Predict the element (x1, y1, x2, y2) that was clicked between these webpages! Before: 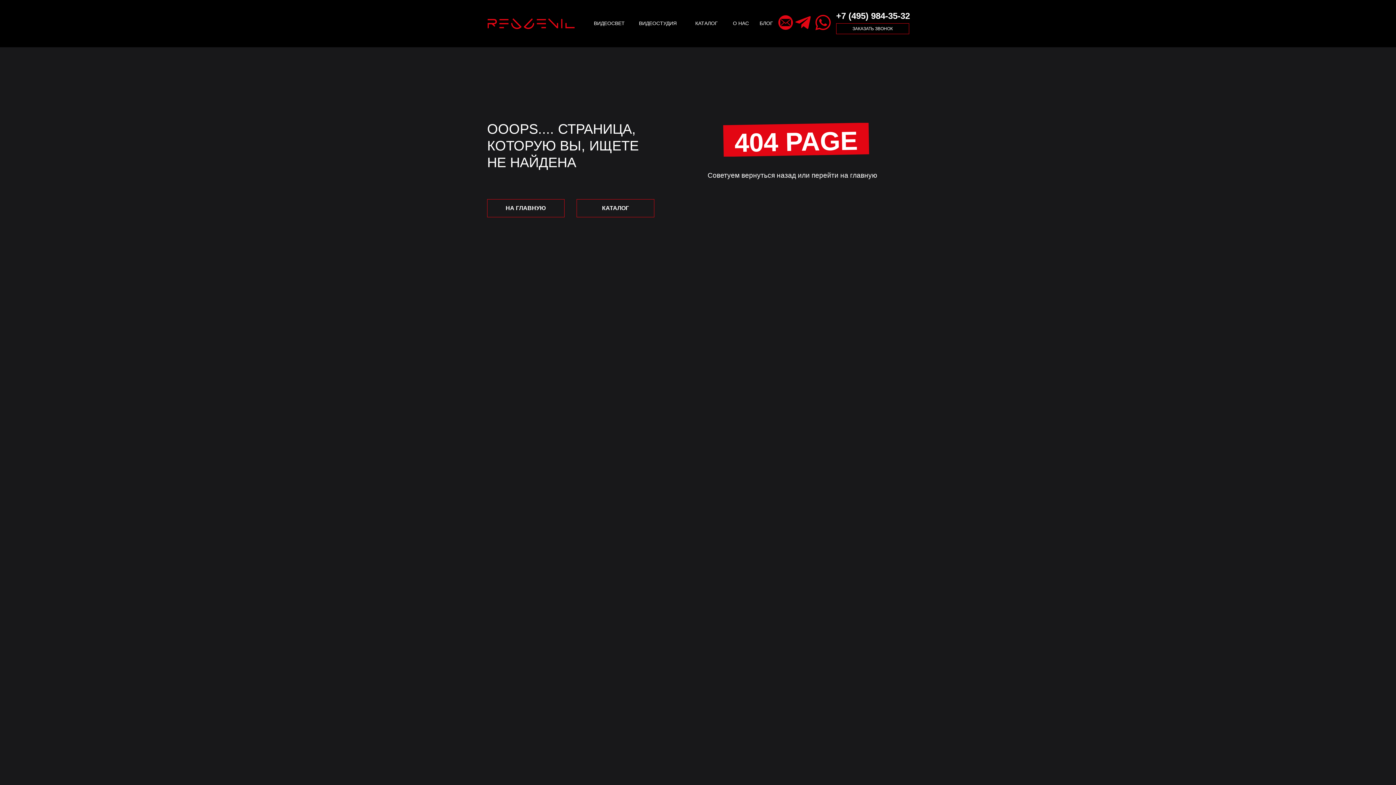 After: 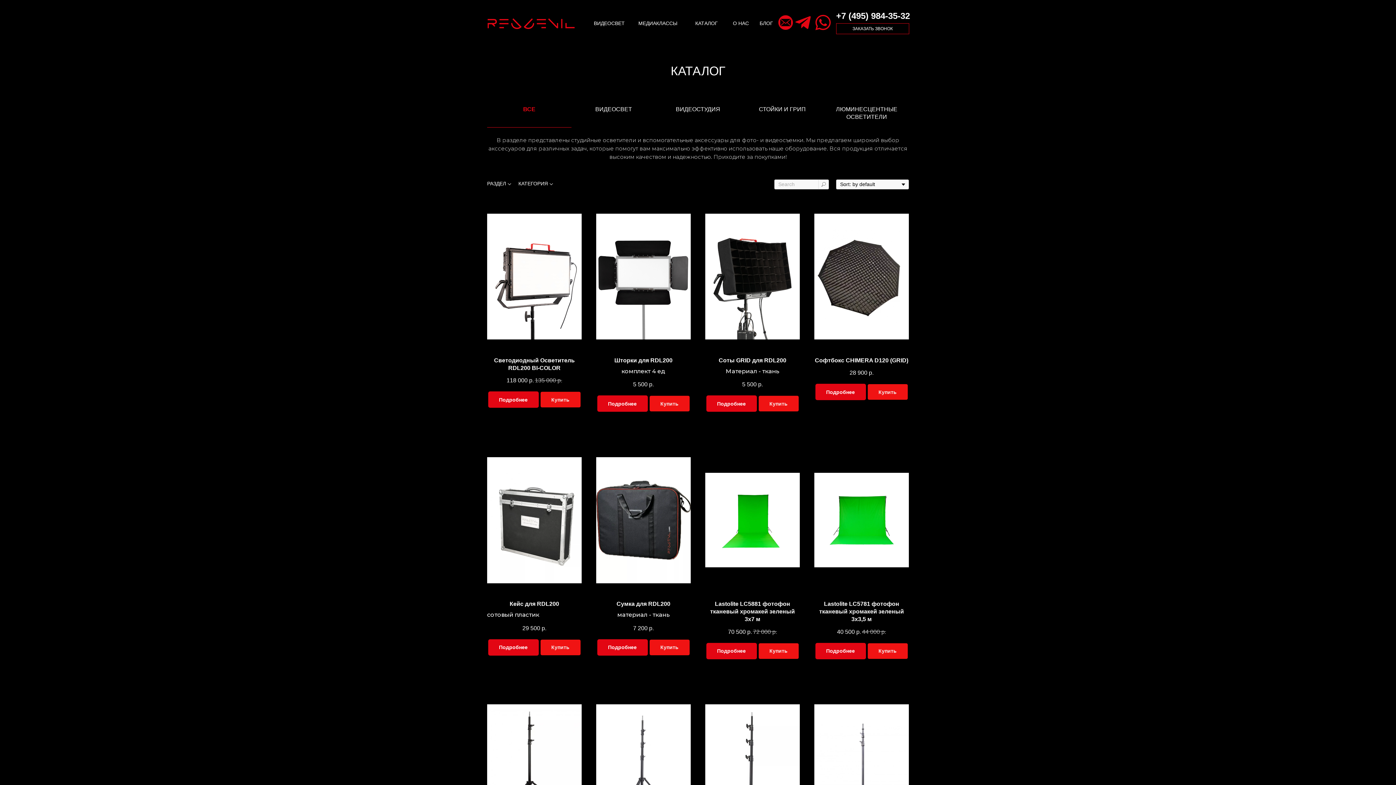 Action: label: КАТАЛОГ bbox: (693, 19, 720, 27)